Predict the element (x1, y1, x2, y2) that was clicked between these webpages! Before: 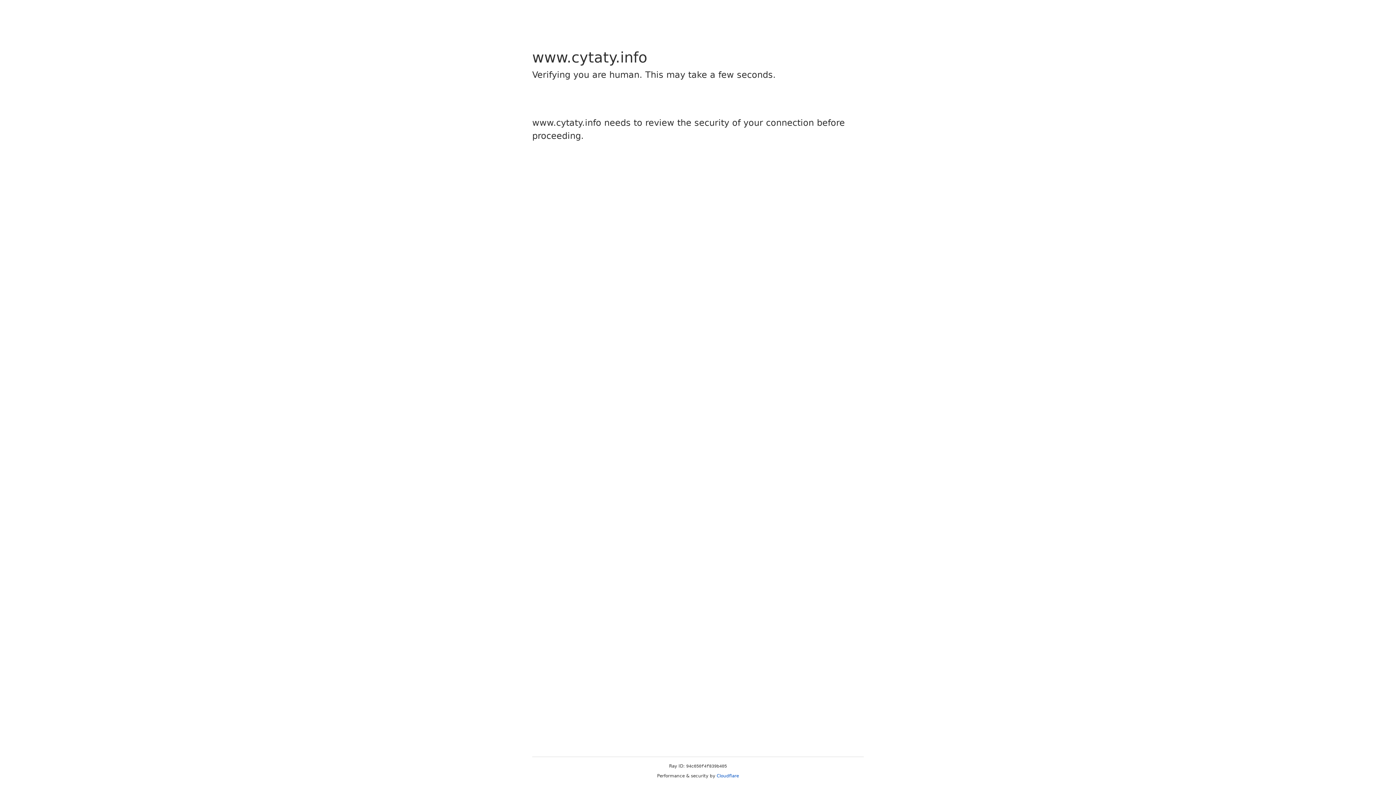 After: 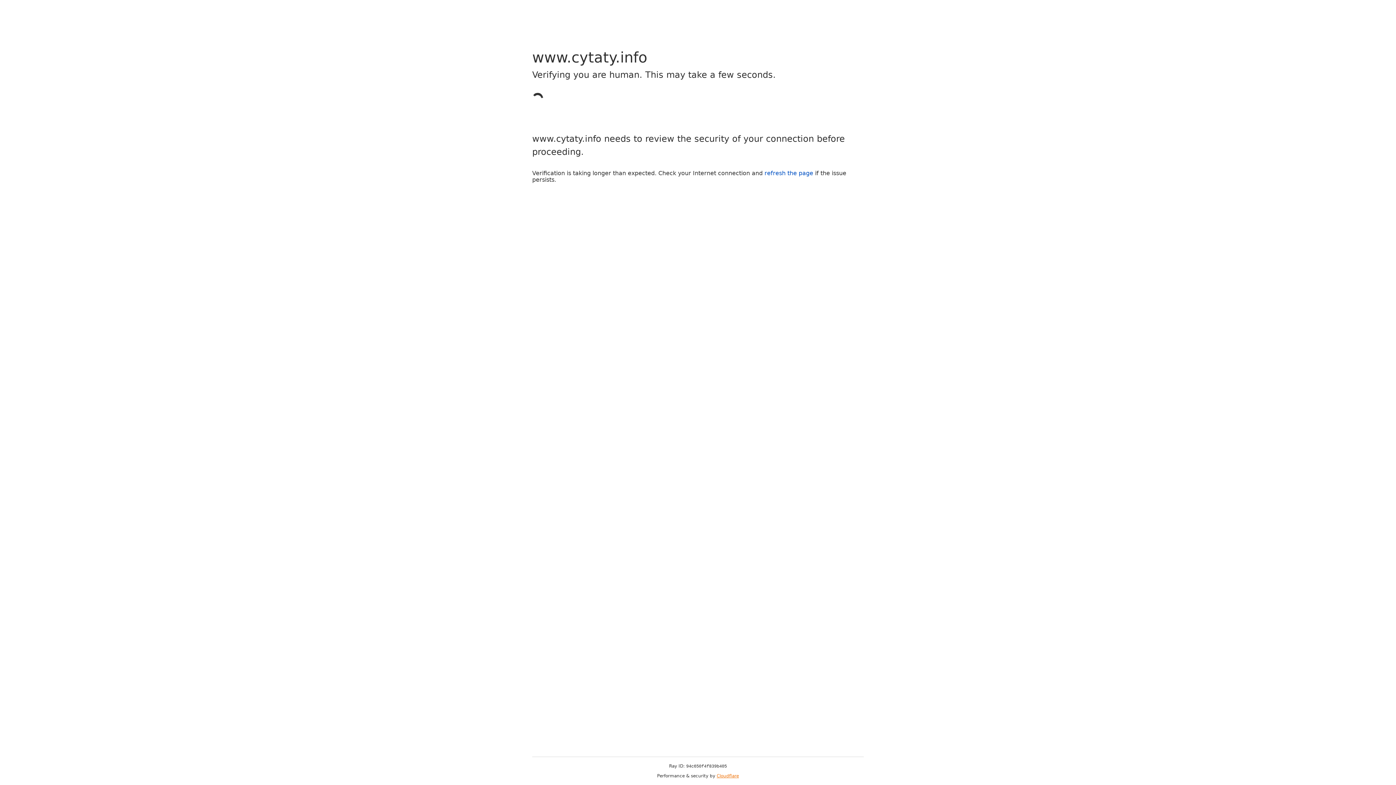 Action: bbox: (716, 773, 739, 778) label: Cloudflare